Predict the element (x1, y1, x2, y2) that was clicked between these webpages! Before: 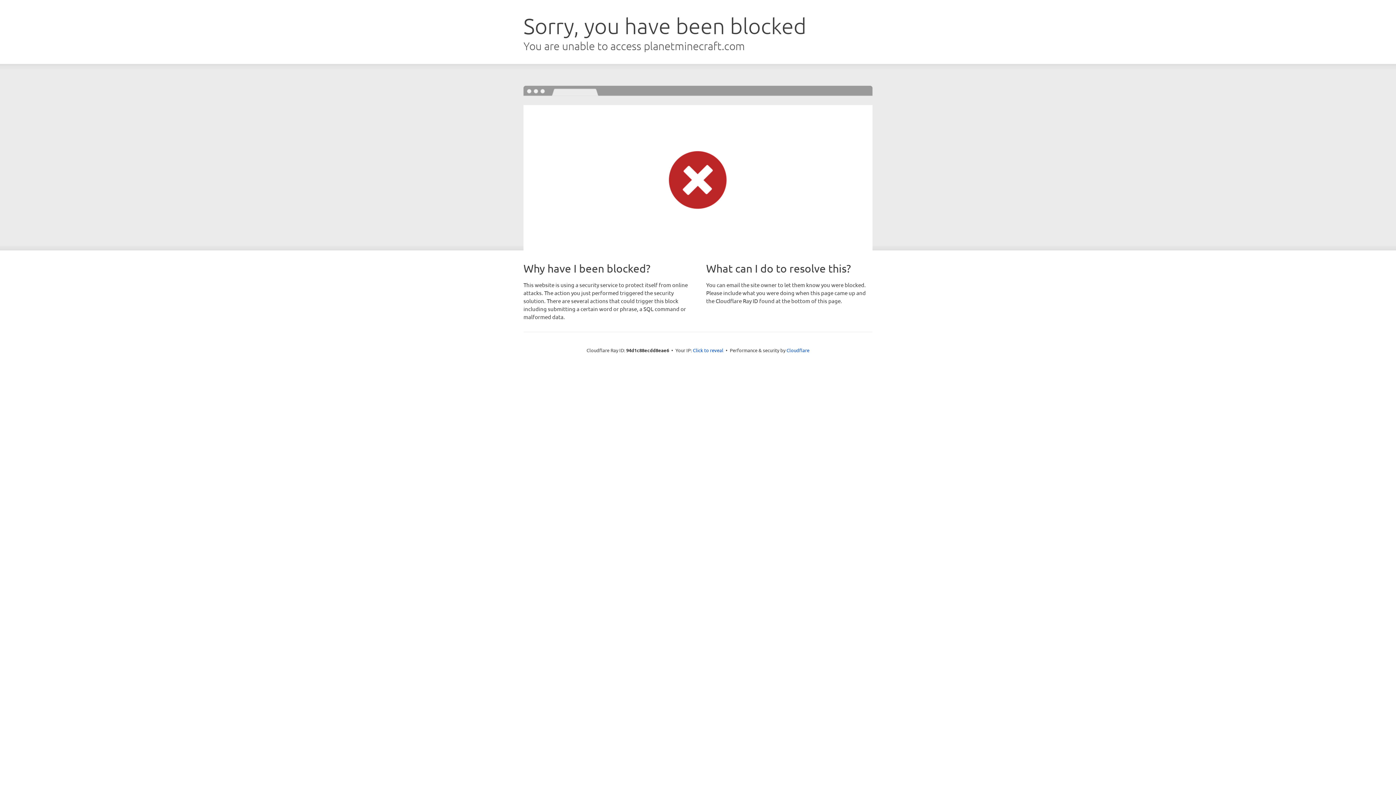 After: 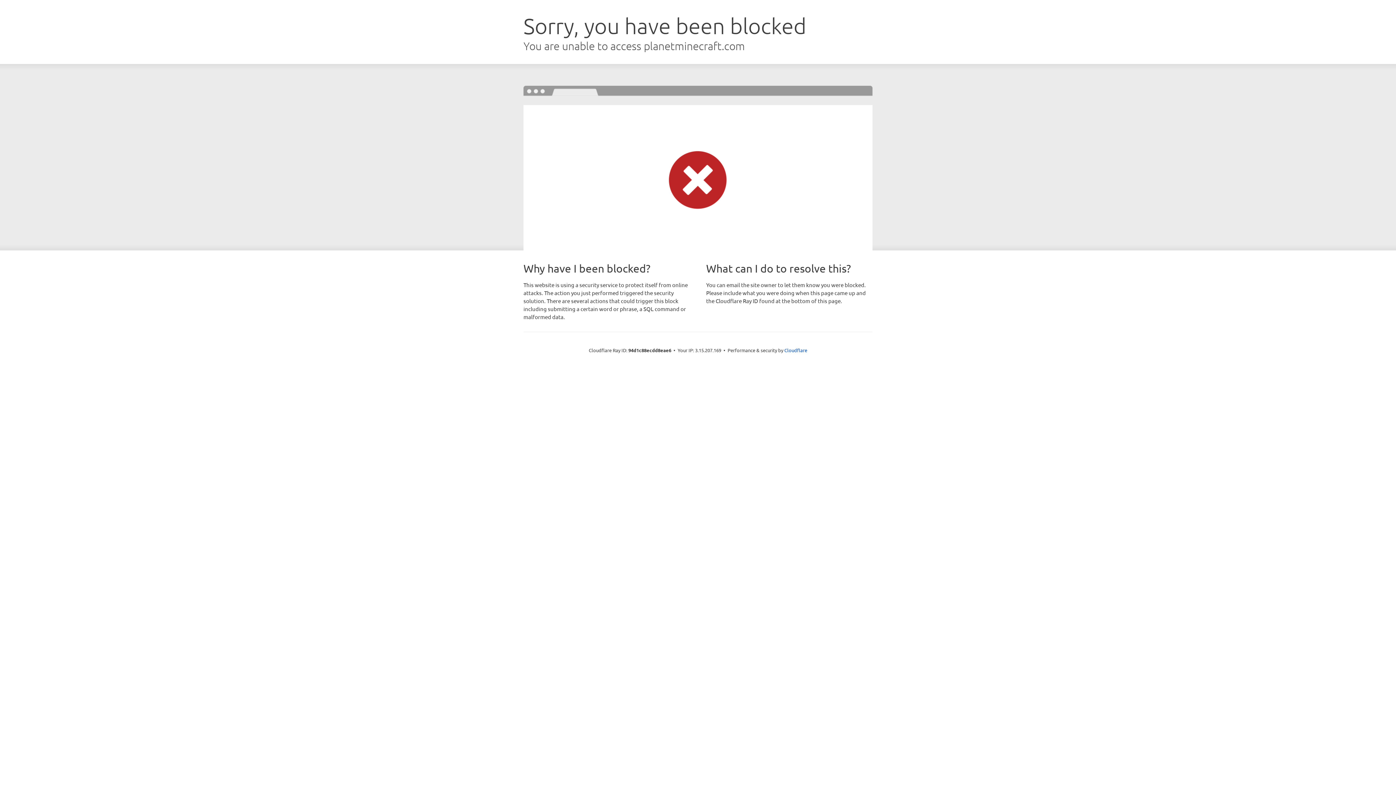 Action: label: Click to reveal bbox: (693, 346, 723, 353)